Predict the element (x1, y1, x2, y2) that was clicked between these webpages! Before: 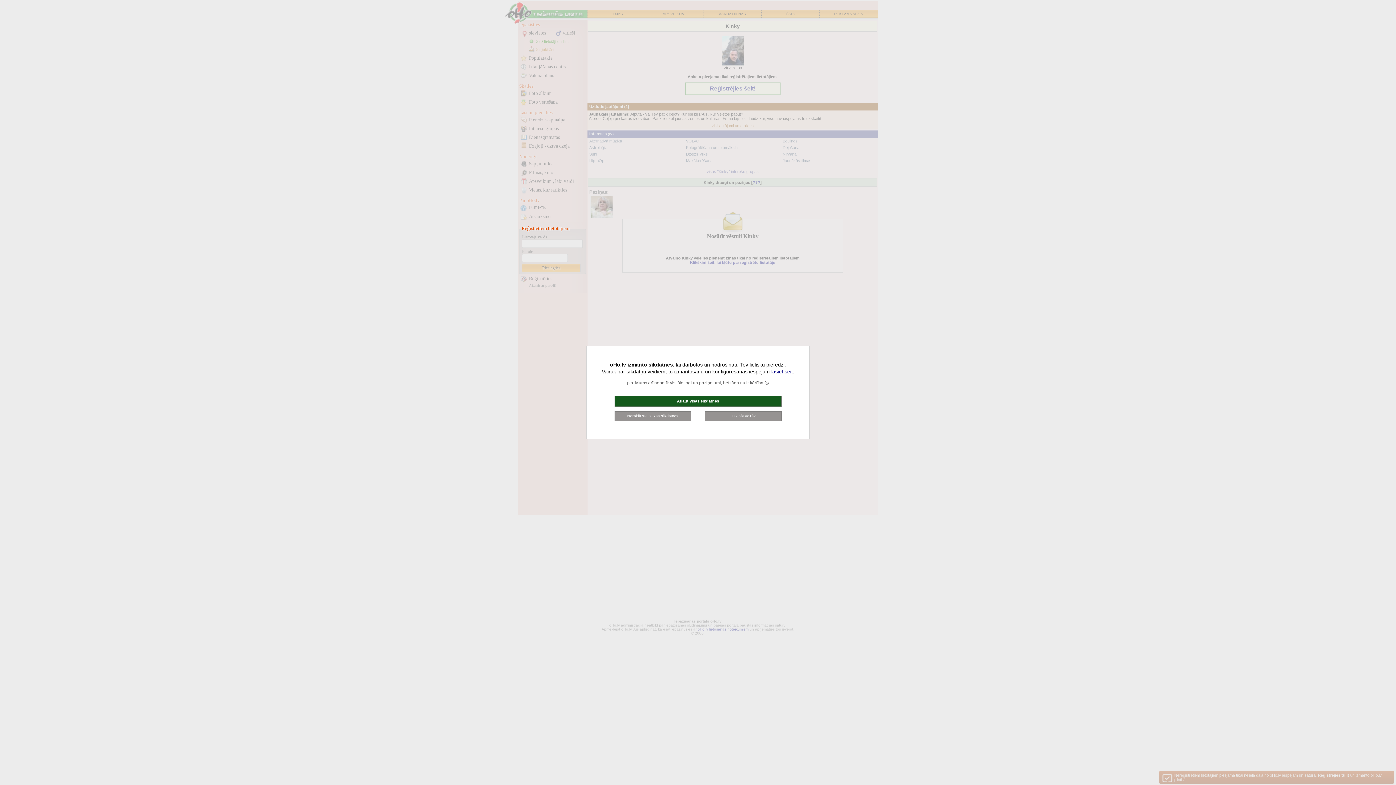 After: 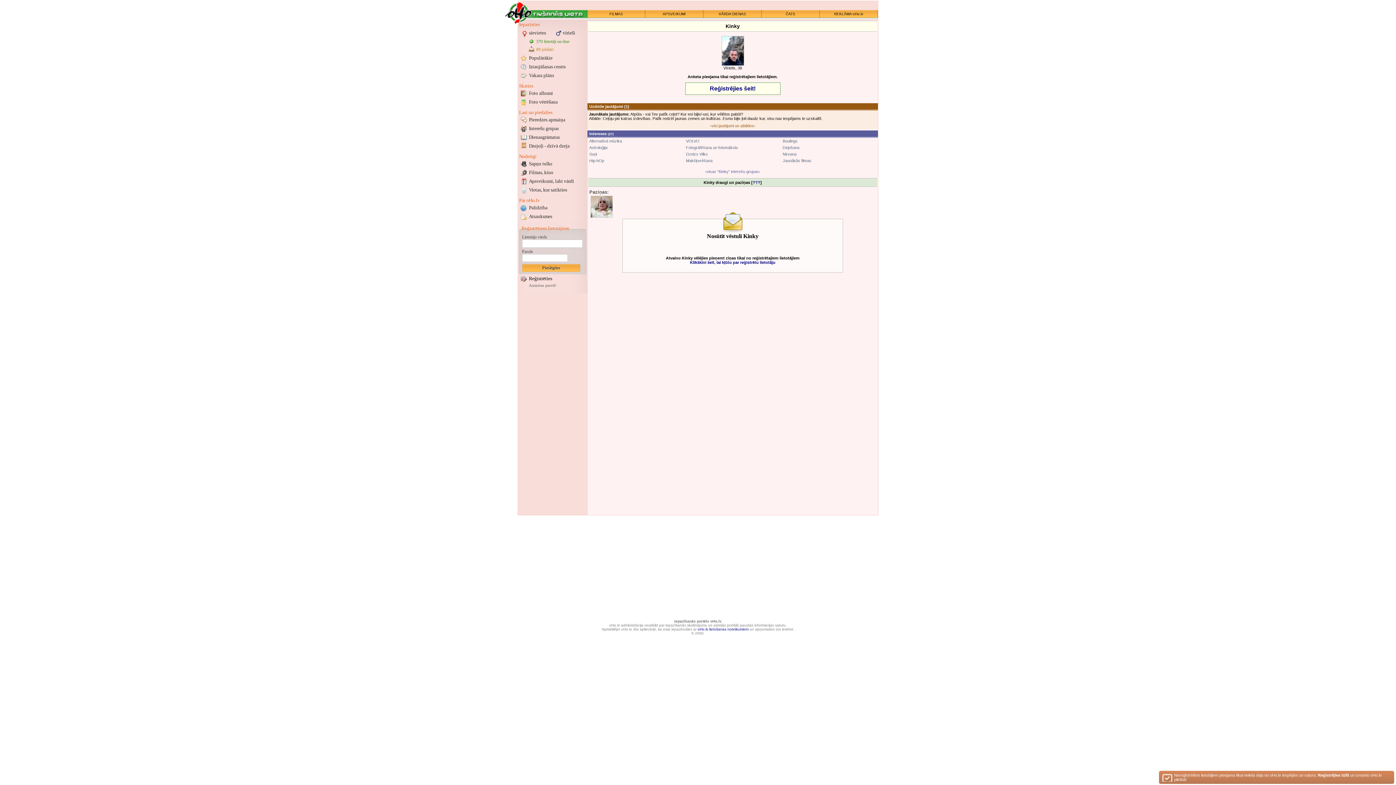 Action: label: Noraidīt statistikas sīkdatnes bbox: (614, 411, 691, 421)